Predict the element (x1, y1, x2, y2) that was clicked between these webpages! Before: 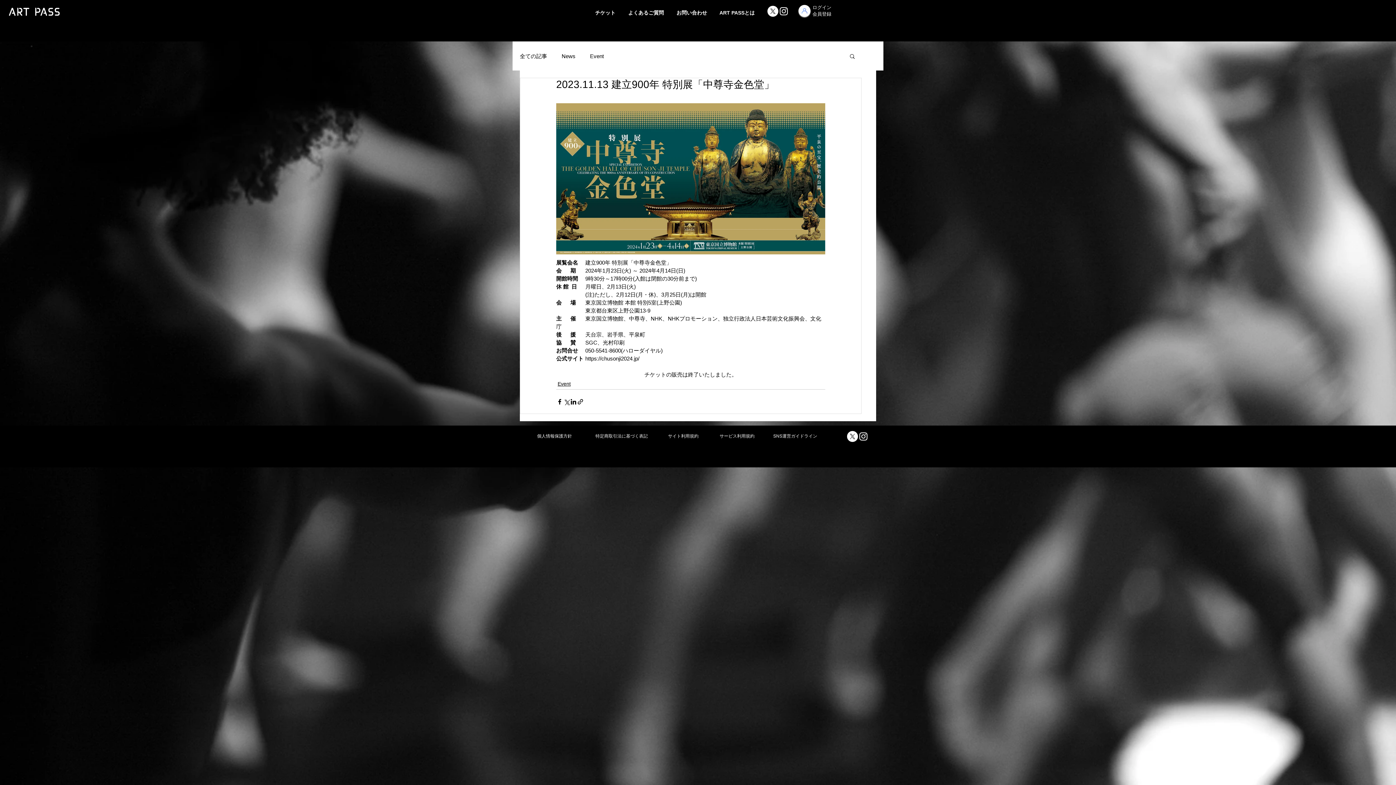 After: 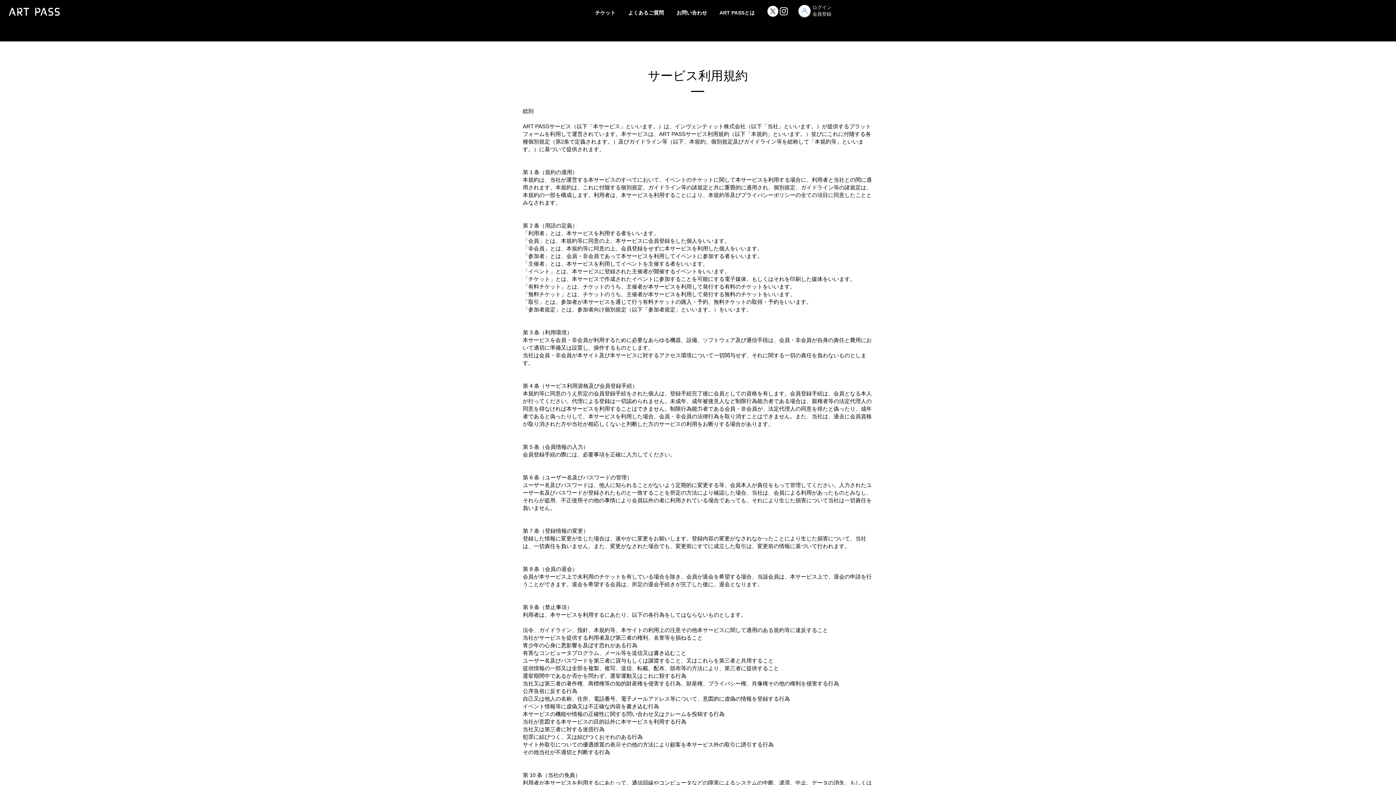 Action: label: サービス利用規約 bbox: (719, 433, 754, 439)